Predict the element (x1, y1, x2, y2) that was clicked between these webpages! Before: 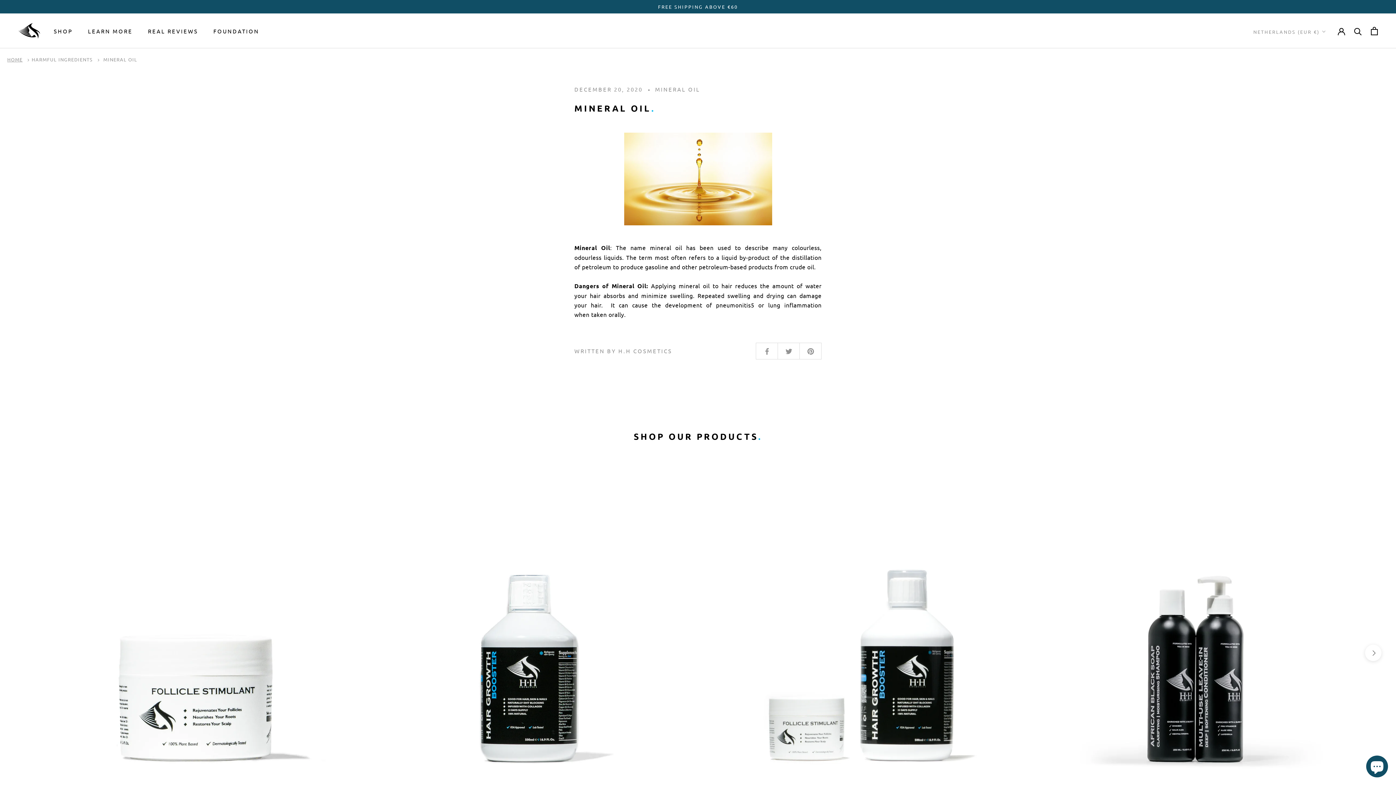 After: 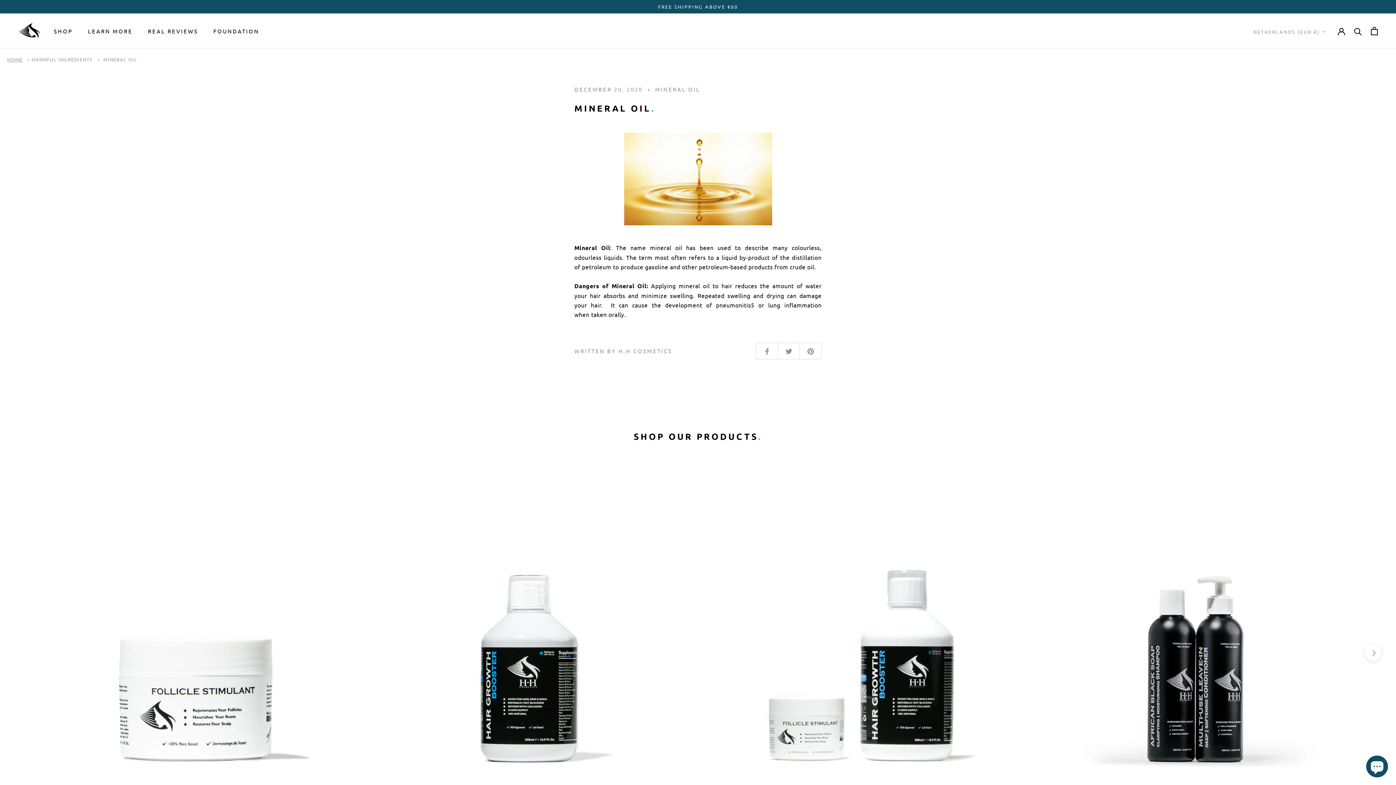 Action: bbox: (103, 56, 137, 62) label: MINERAL OIL